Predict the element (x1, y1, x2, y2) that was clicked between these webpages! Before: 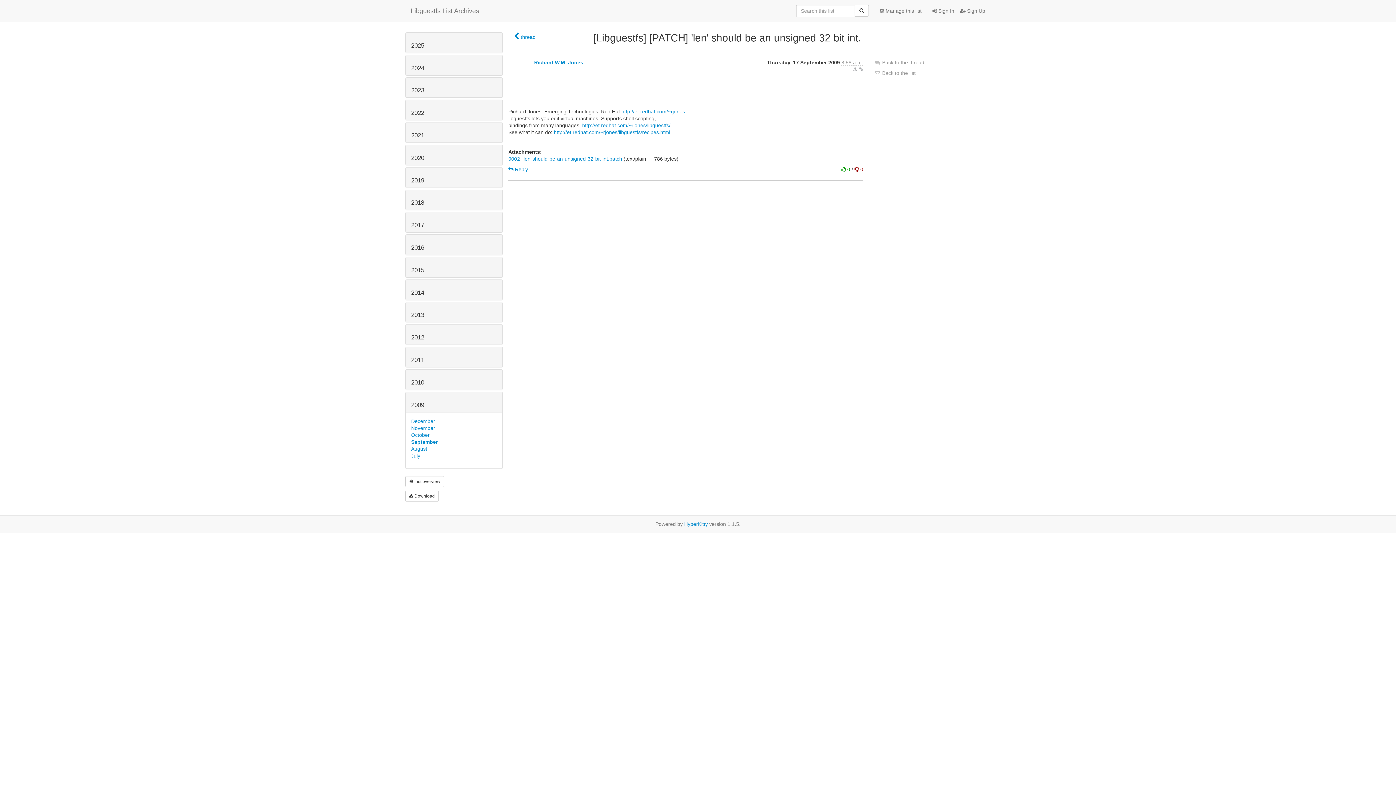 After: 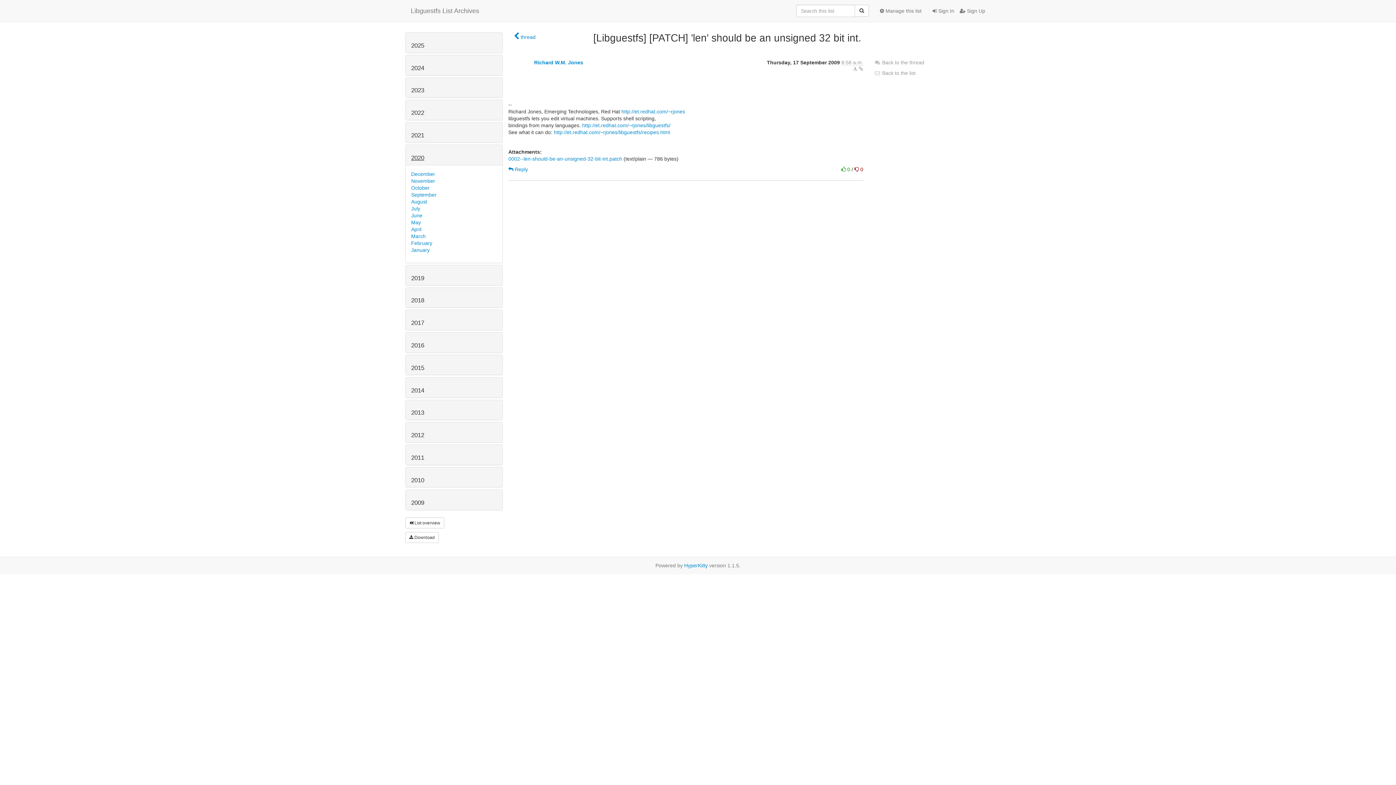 Action: bbox: (411, 154, 424, 161) label: 2020